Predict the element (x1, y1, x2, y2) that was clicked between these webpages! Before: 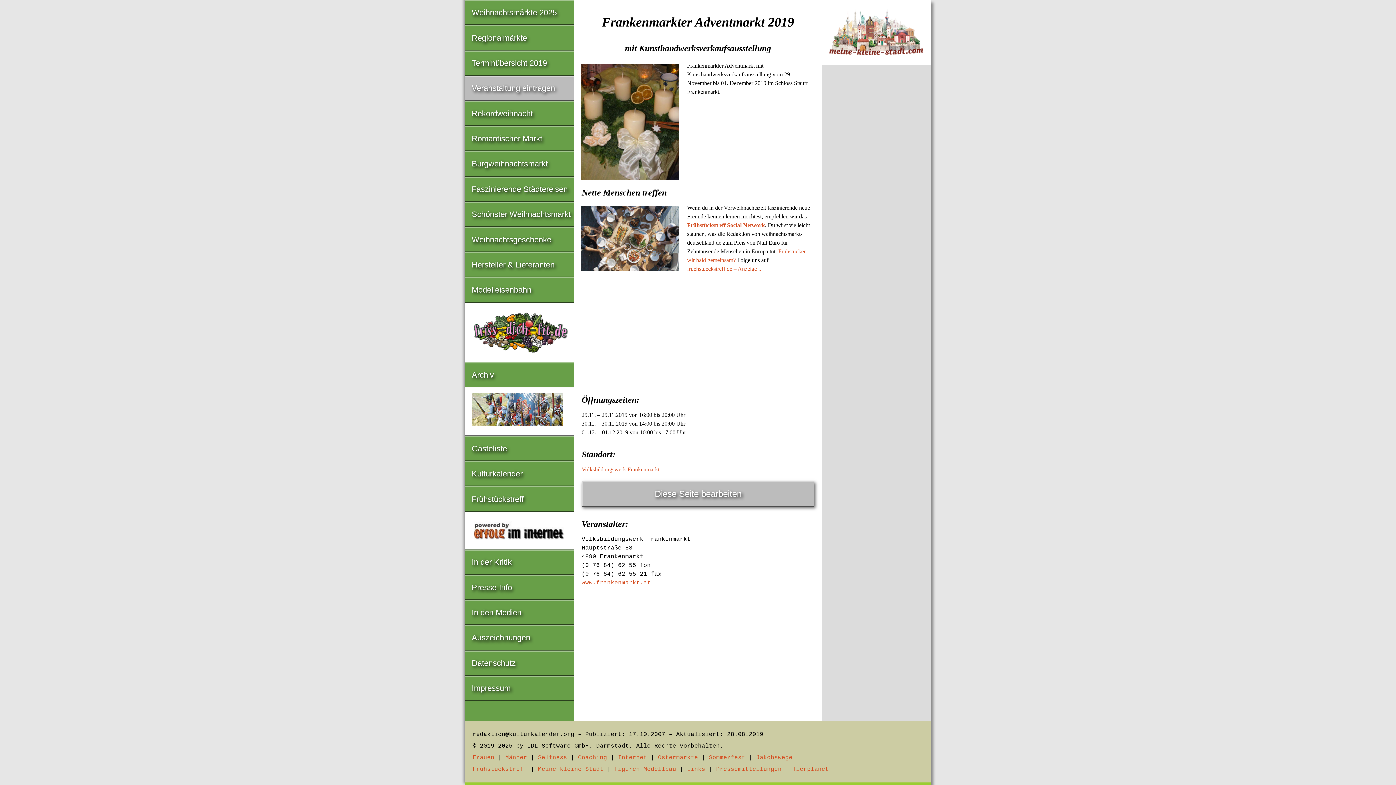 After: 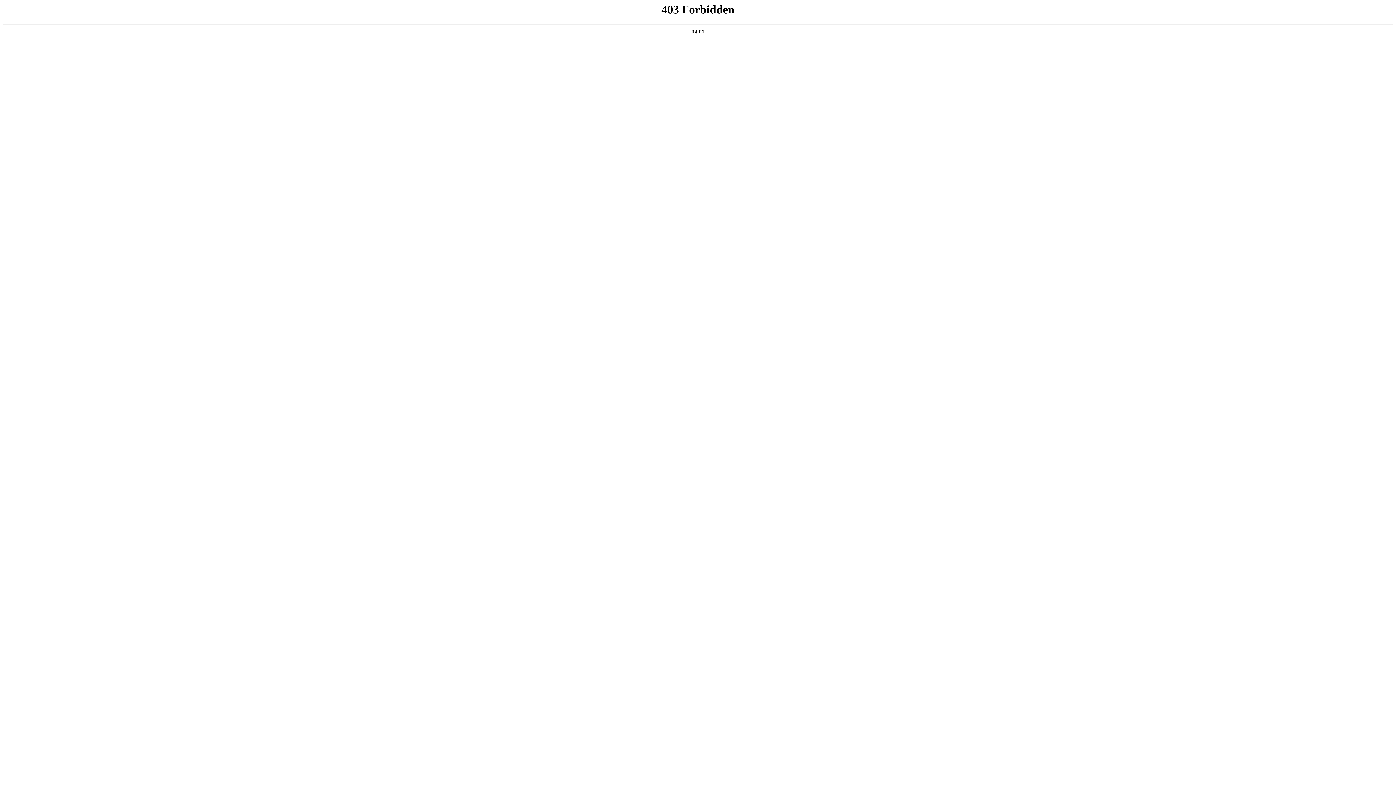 Action: bbox: (472, 754, 494, 761) label: Frauen